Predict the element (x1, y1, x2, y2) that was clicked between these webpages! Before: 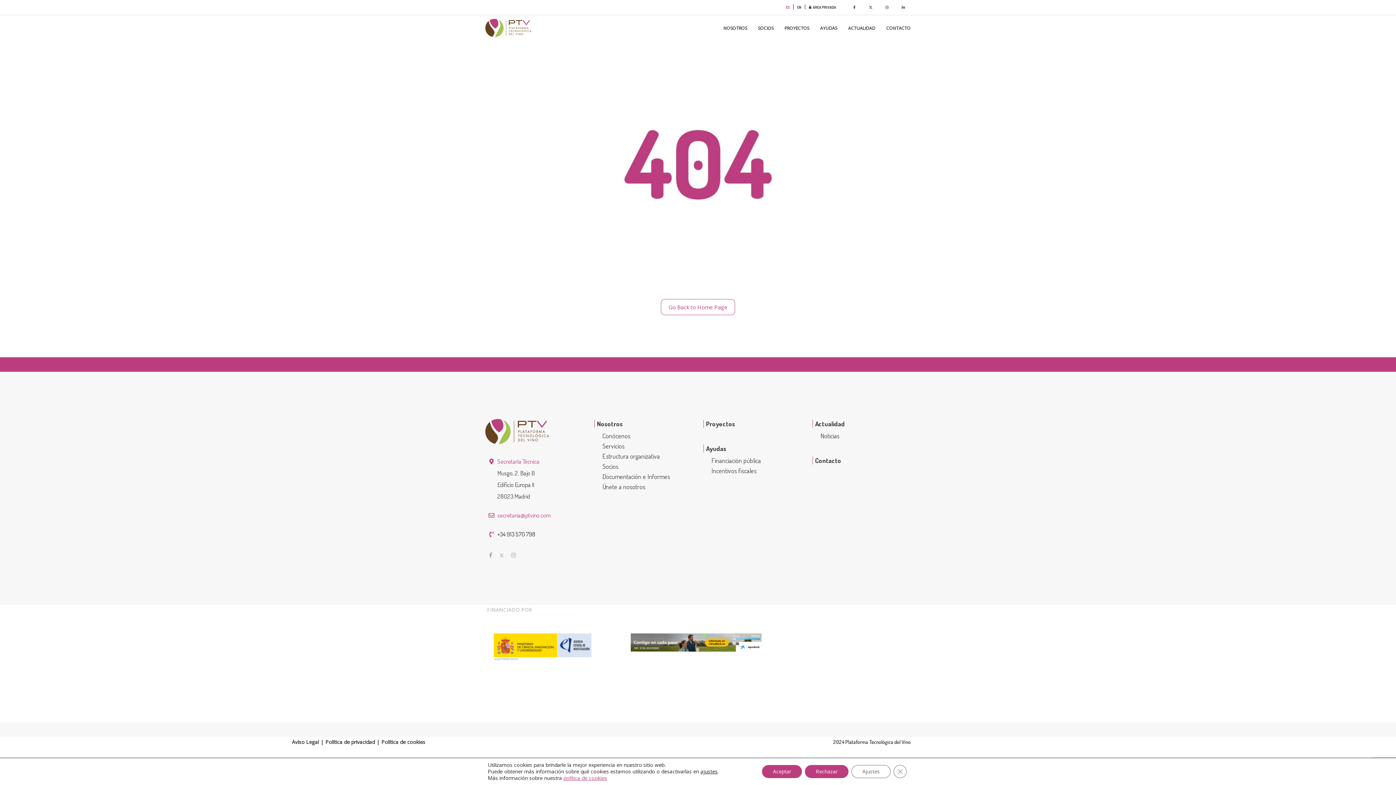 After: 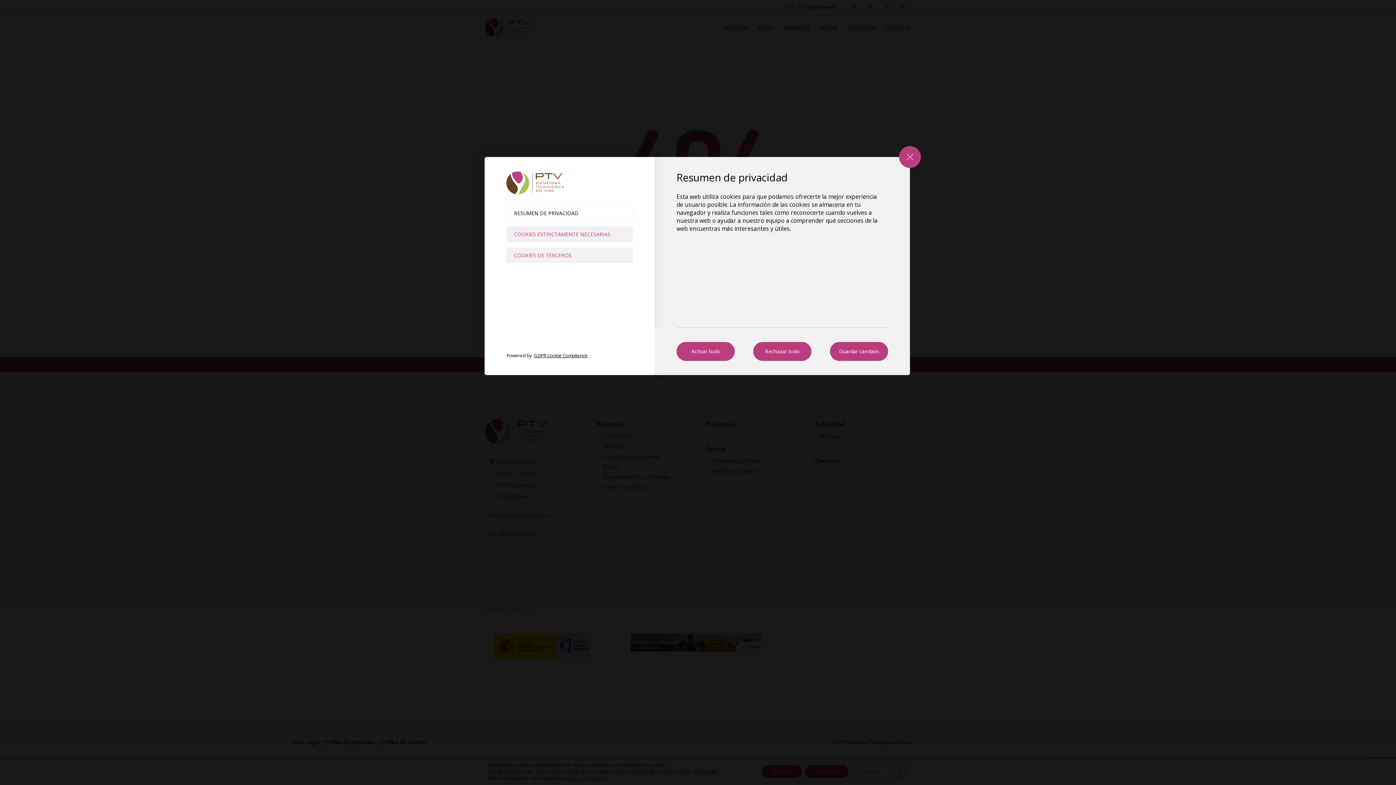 Action: bbox: (700, 768, 717, 775) label: ajustes